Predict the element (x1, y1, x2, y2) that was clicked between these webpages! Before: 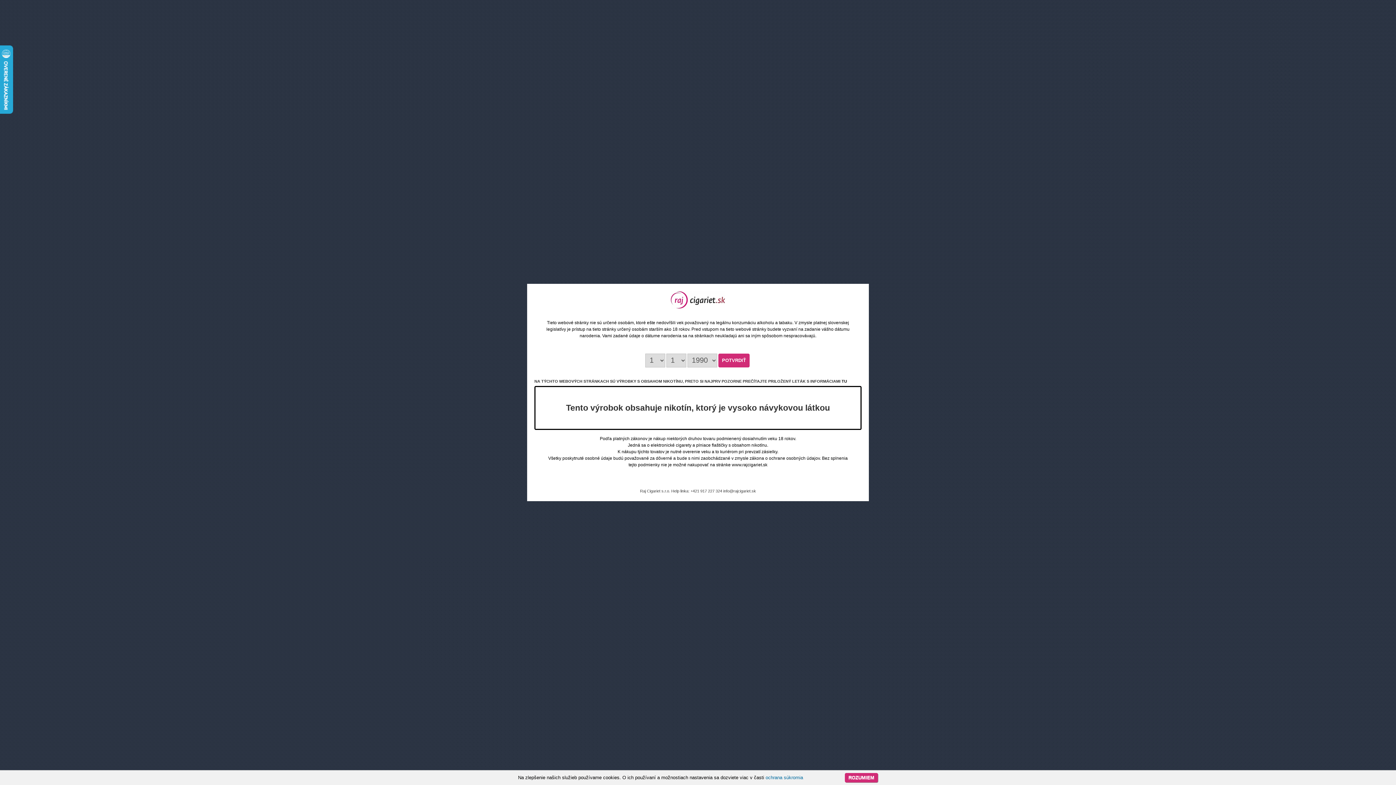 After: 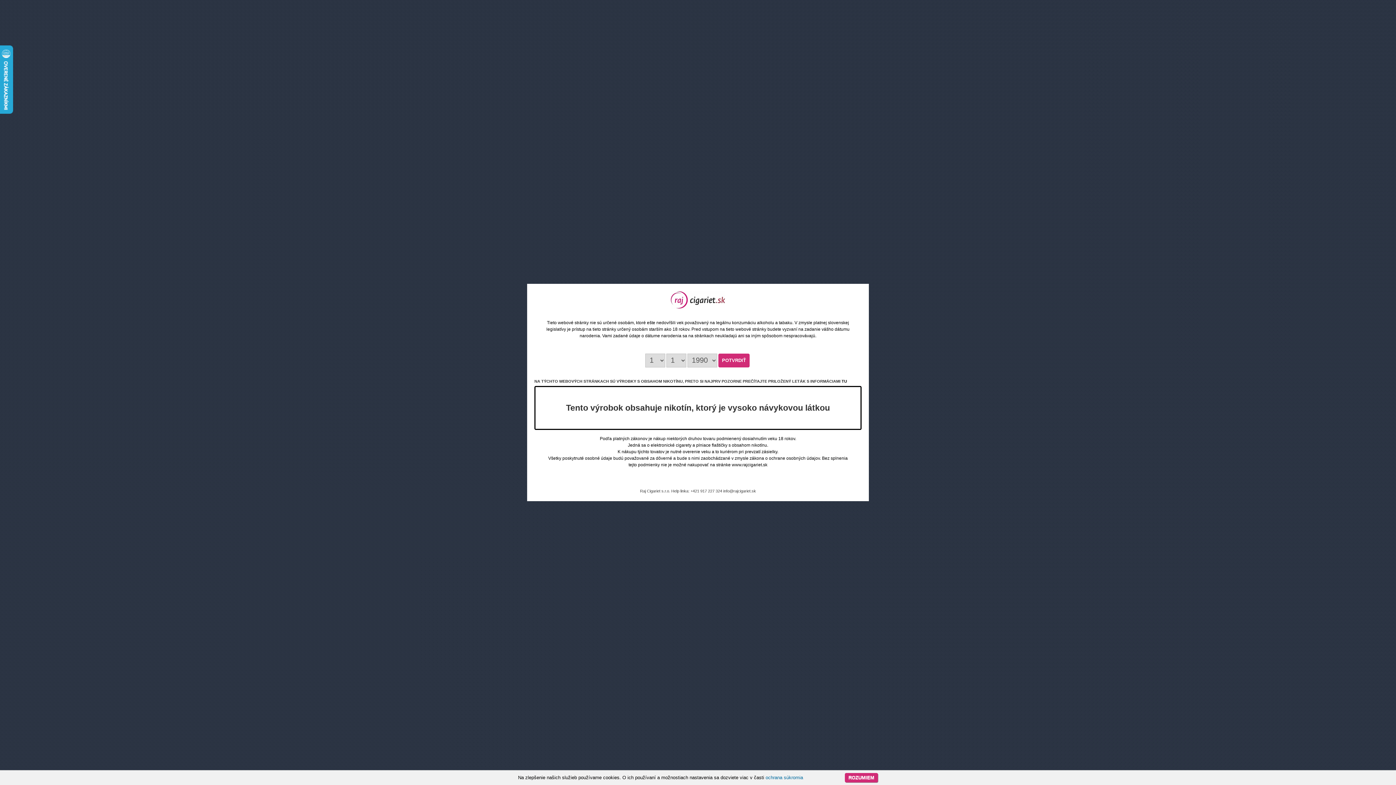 Action: label: ochrana súkromia bbox: (765, 775, 803, 780)